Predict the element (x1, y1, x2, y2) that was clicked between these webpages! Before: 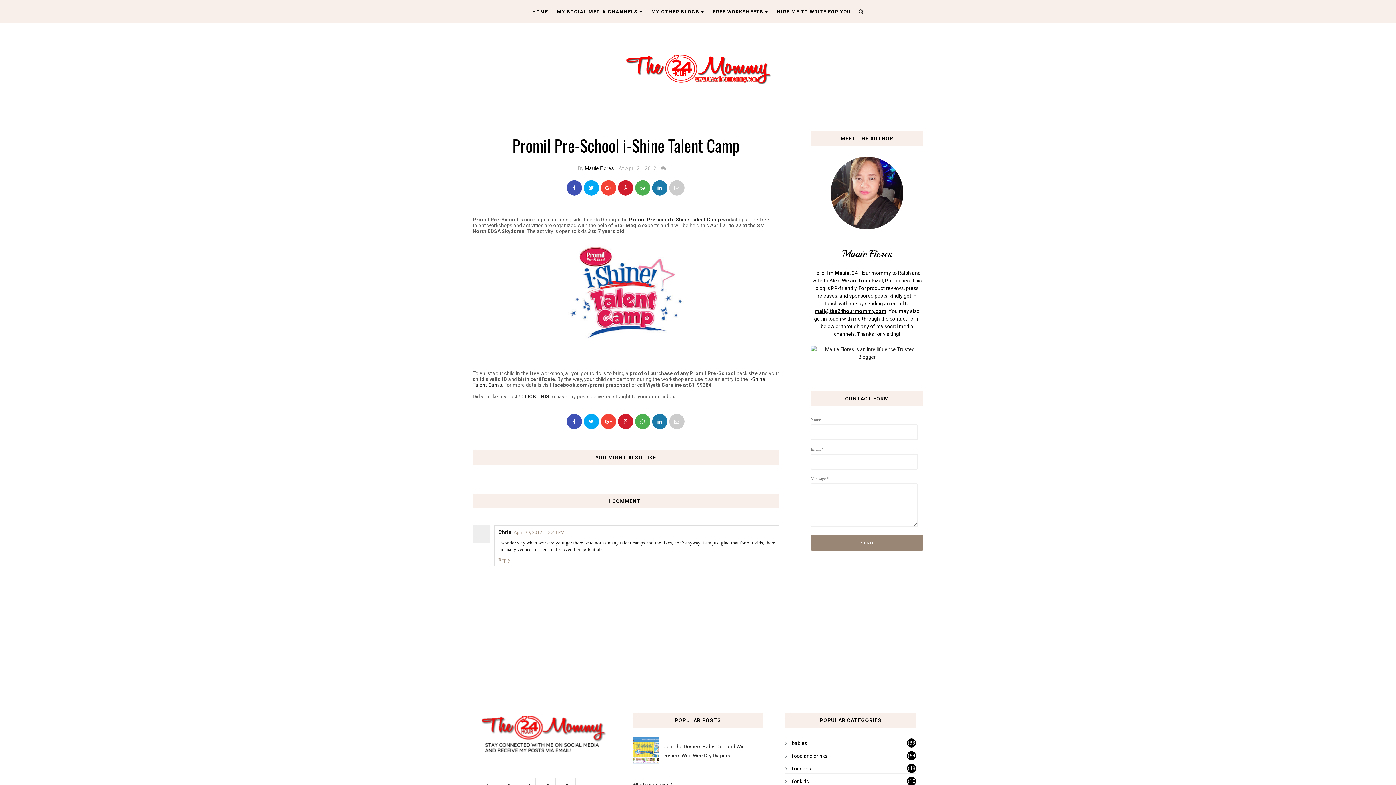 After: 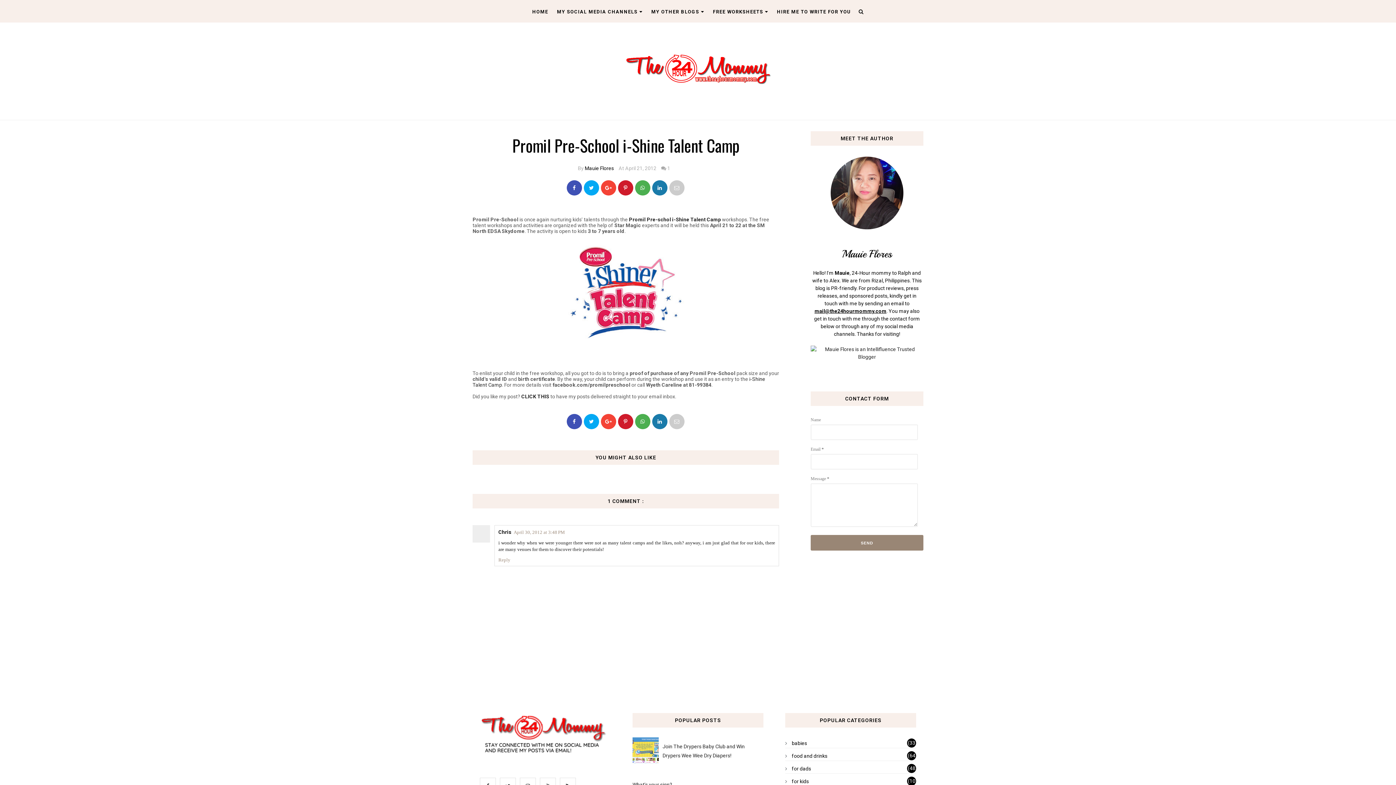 Action: bbox: (583, 180, 599, 195)